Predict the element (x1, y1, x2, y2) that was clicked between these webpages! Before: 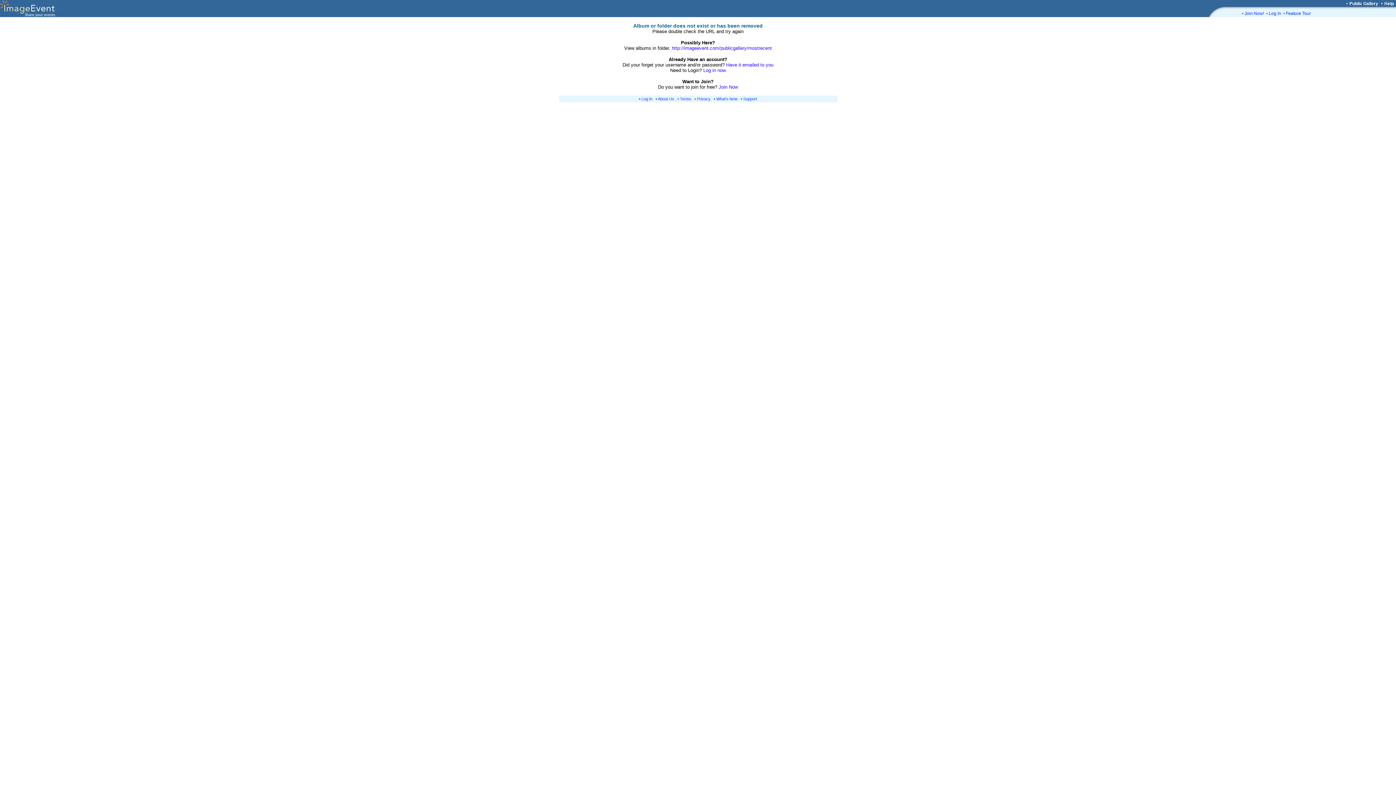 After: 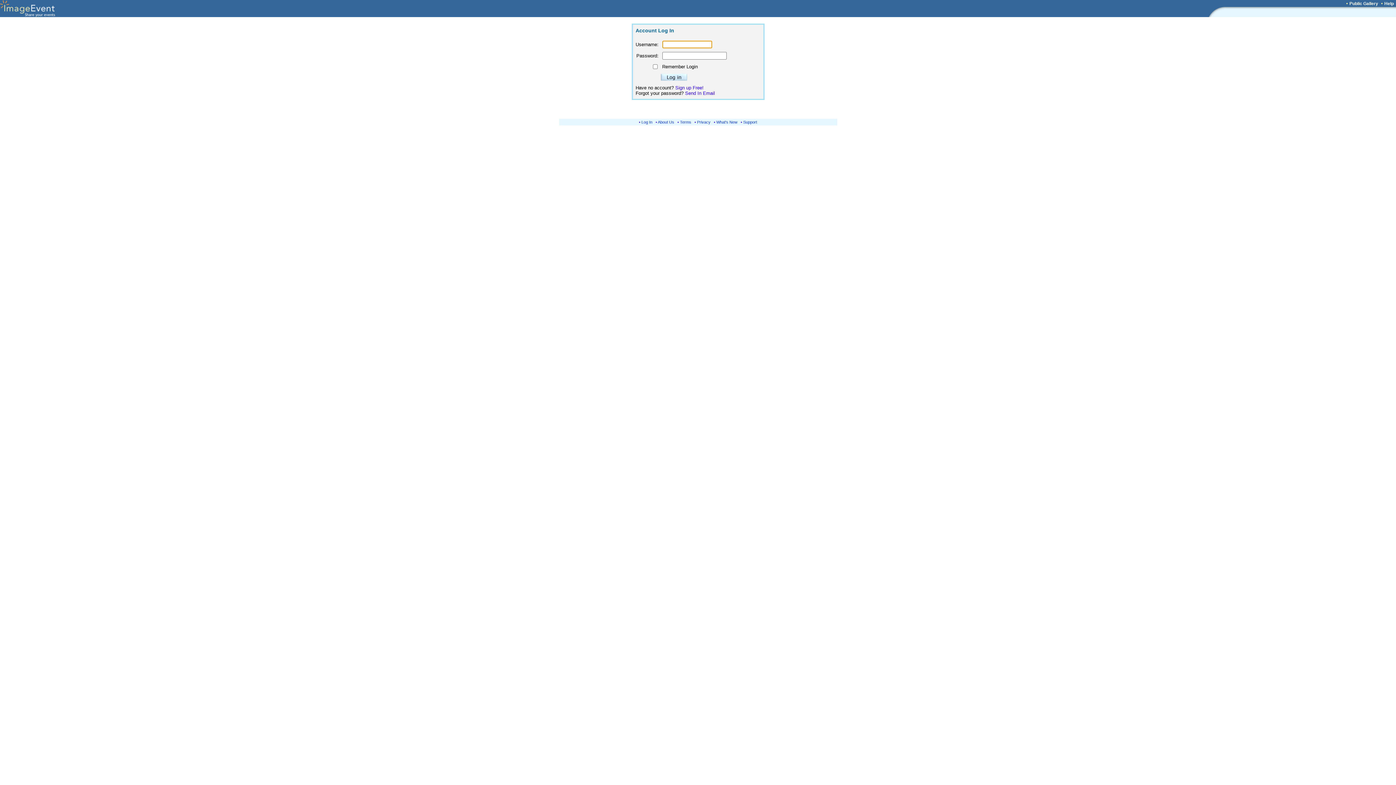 Action: bbox: (1269, 10, 1281, 16) label: Log In